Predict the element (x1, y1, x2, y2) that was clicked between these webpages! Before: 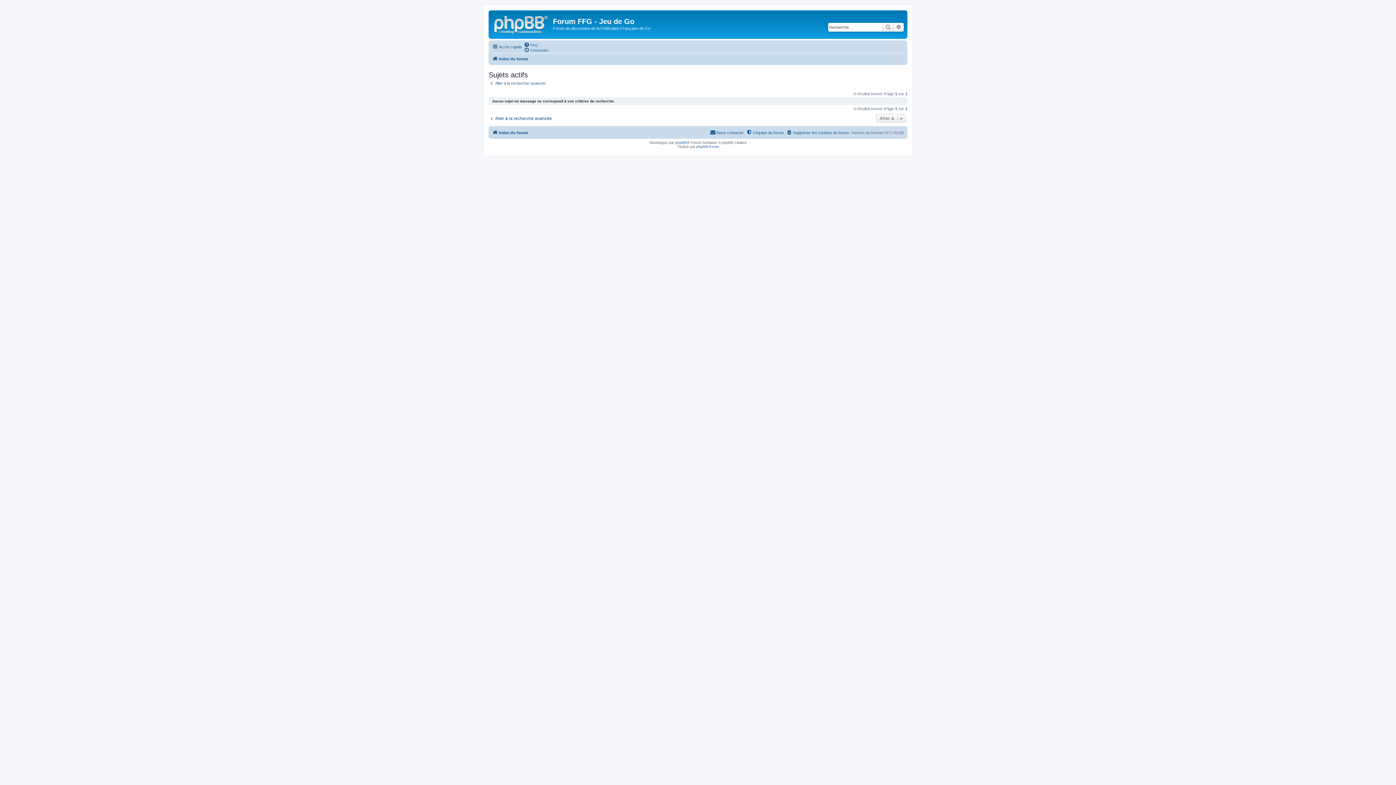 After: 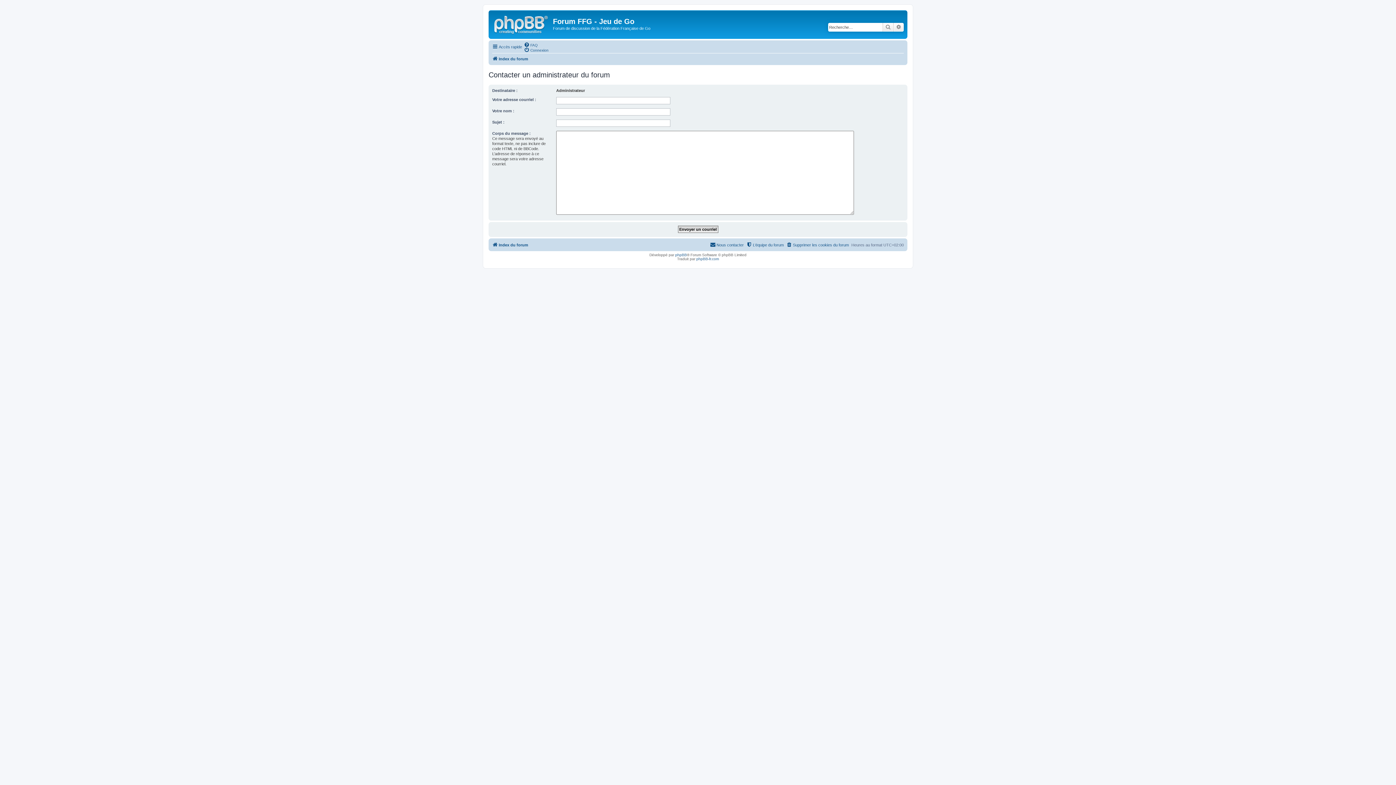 Action: bbox: (710, 128, 744, 137) label: Nous contacter